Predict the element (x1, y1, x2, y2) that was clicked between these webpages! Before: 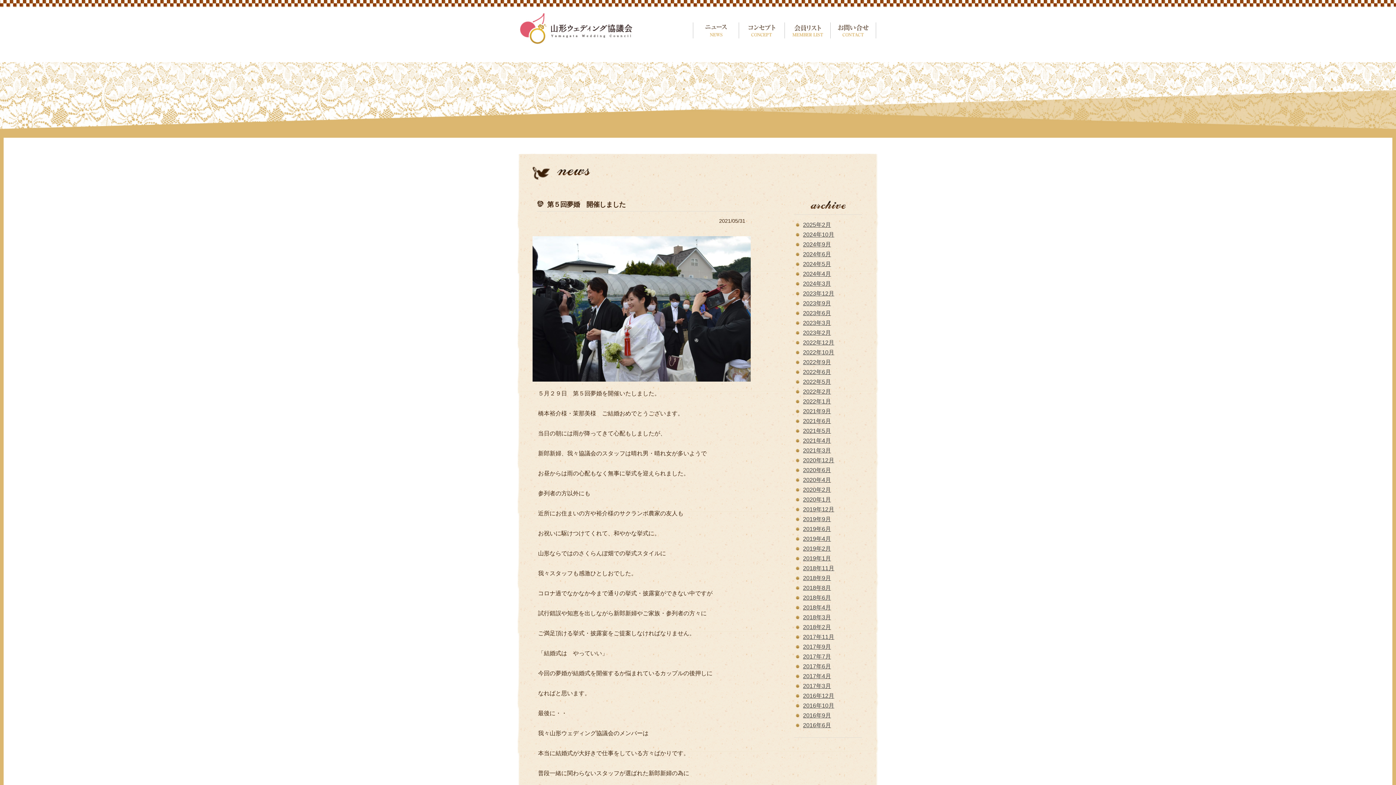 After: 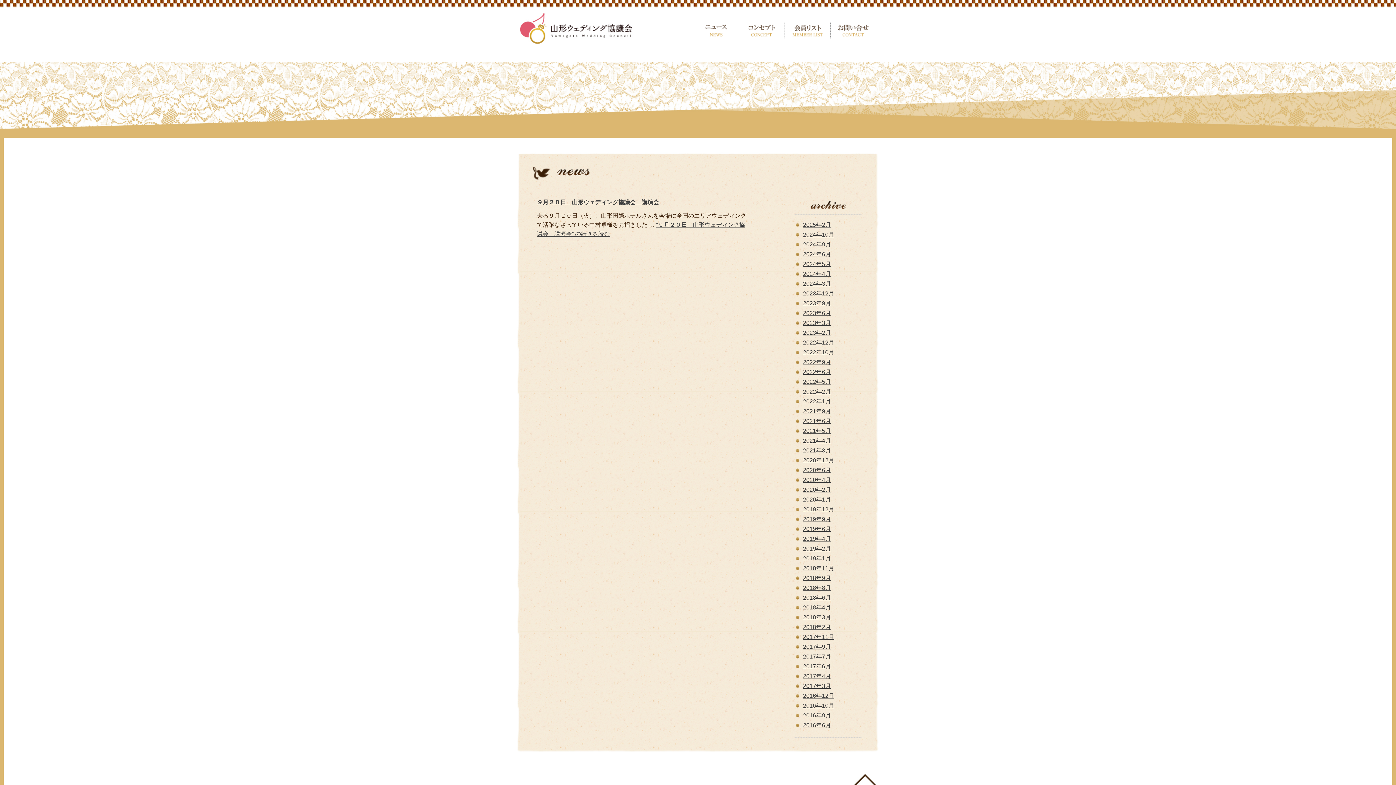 Action: bbox: (803, 712, 831, 718) label: 2016年9月